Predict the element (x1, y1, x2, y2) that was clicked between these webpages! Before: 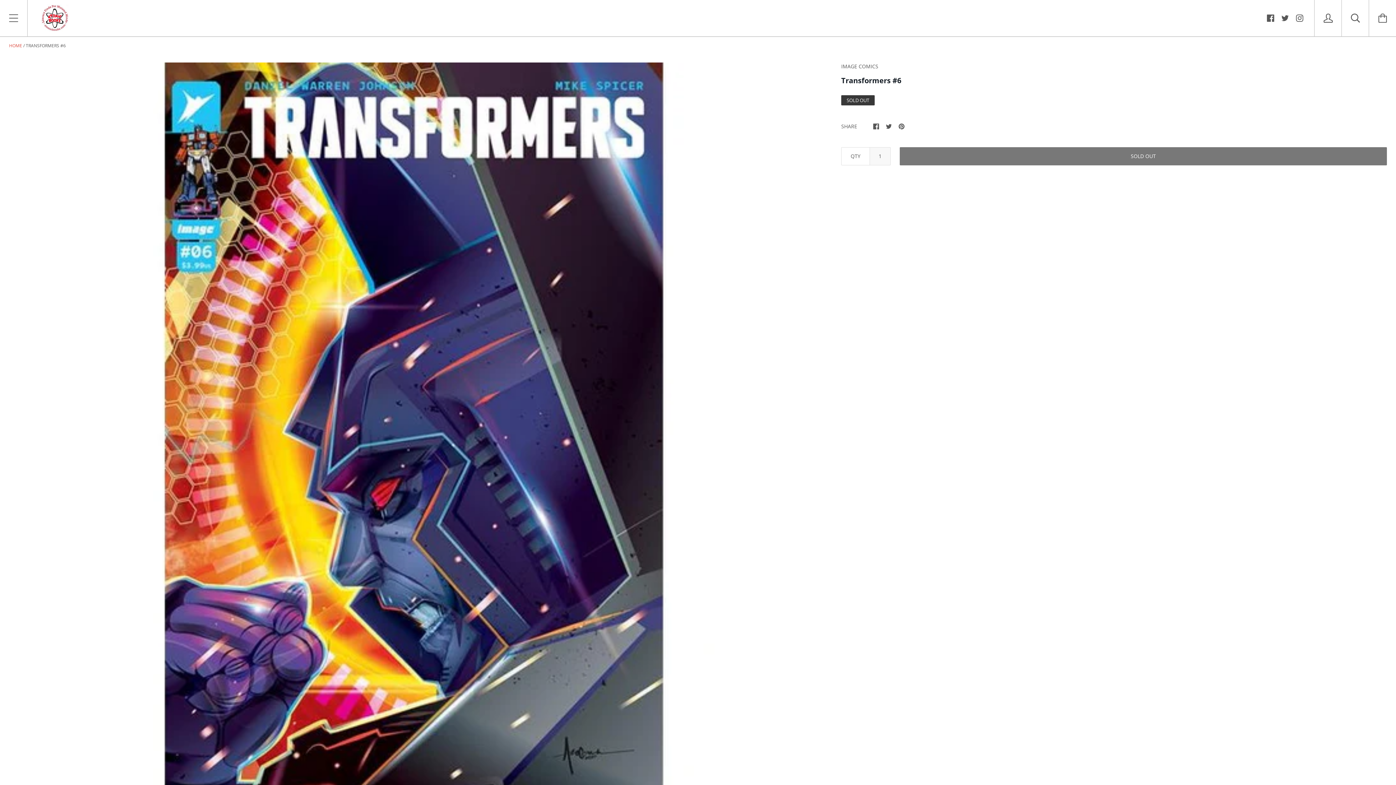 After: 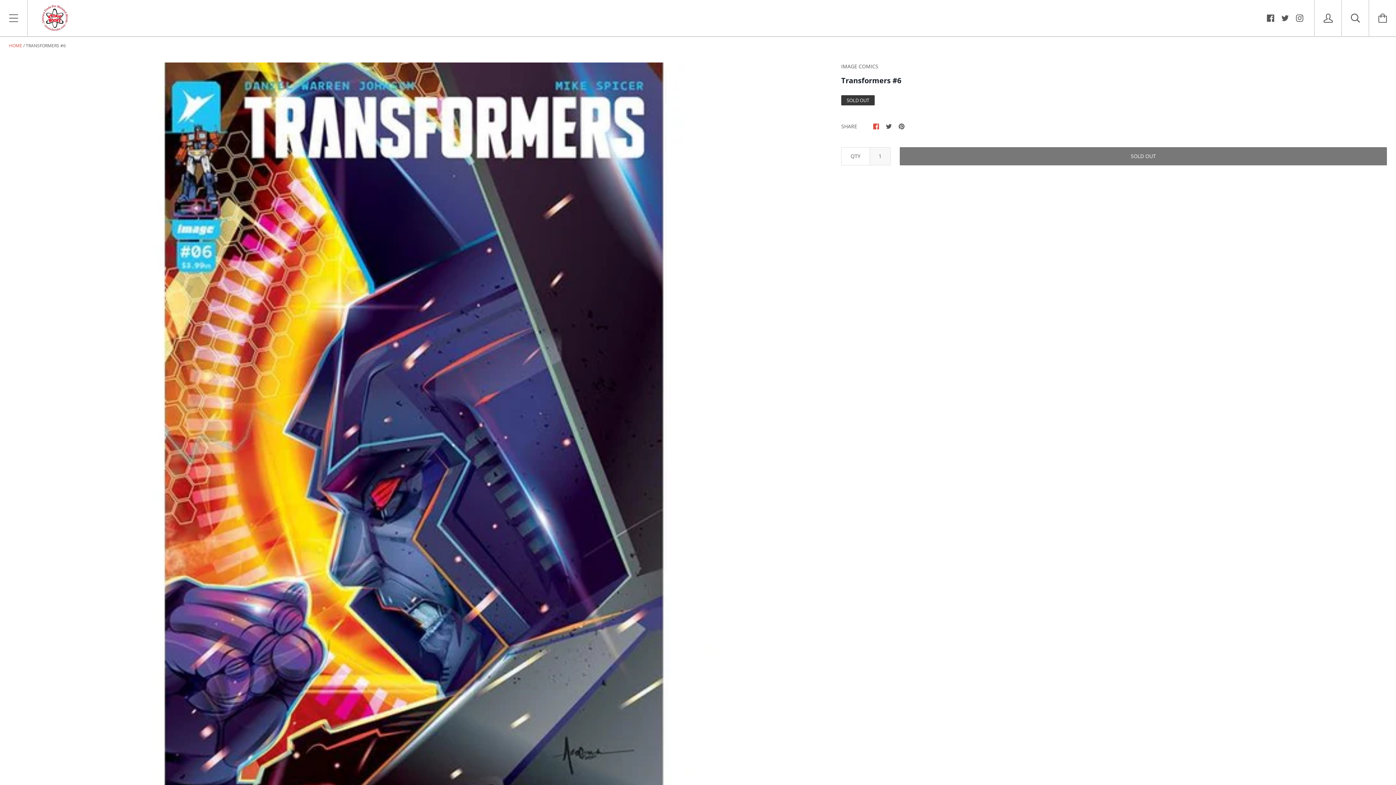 Action: bbox: (873, 122, 879, 130)